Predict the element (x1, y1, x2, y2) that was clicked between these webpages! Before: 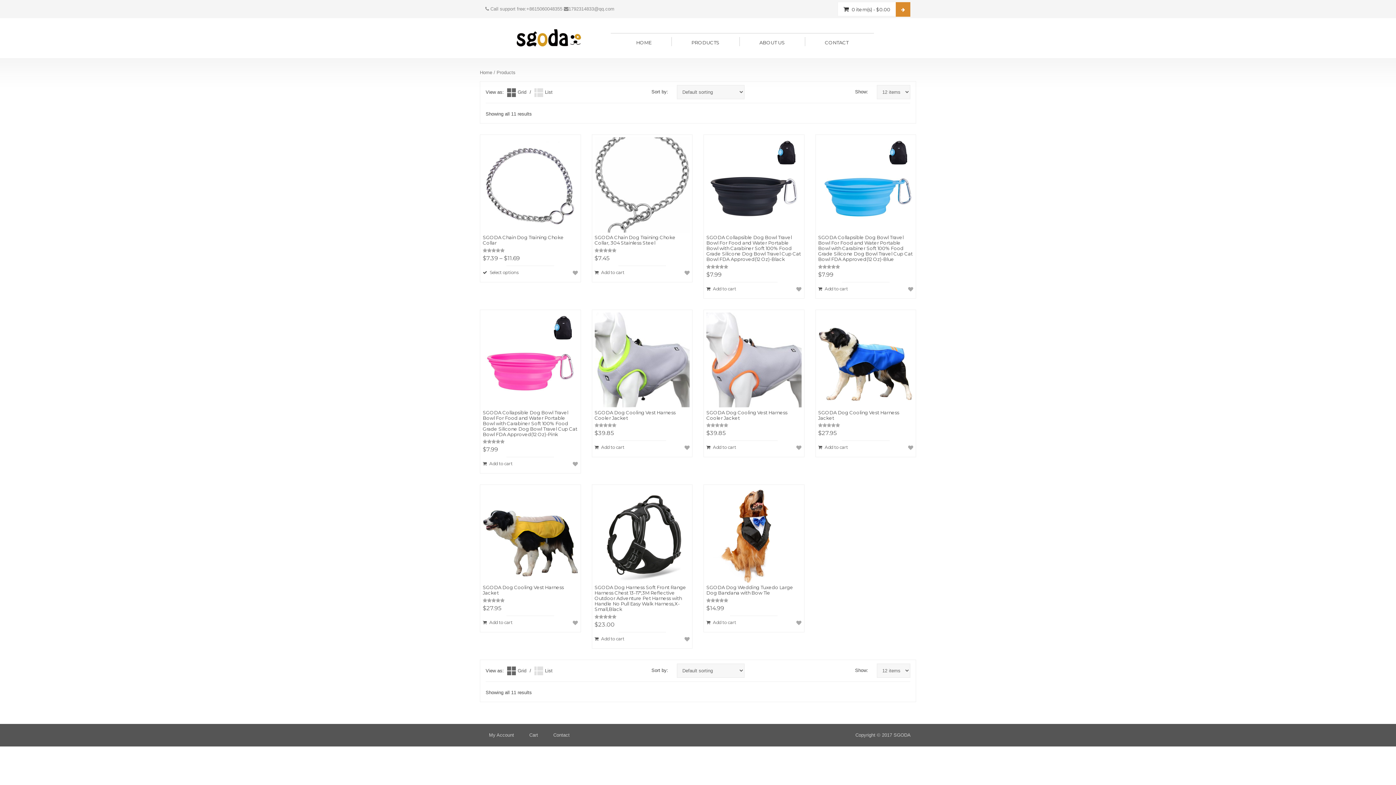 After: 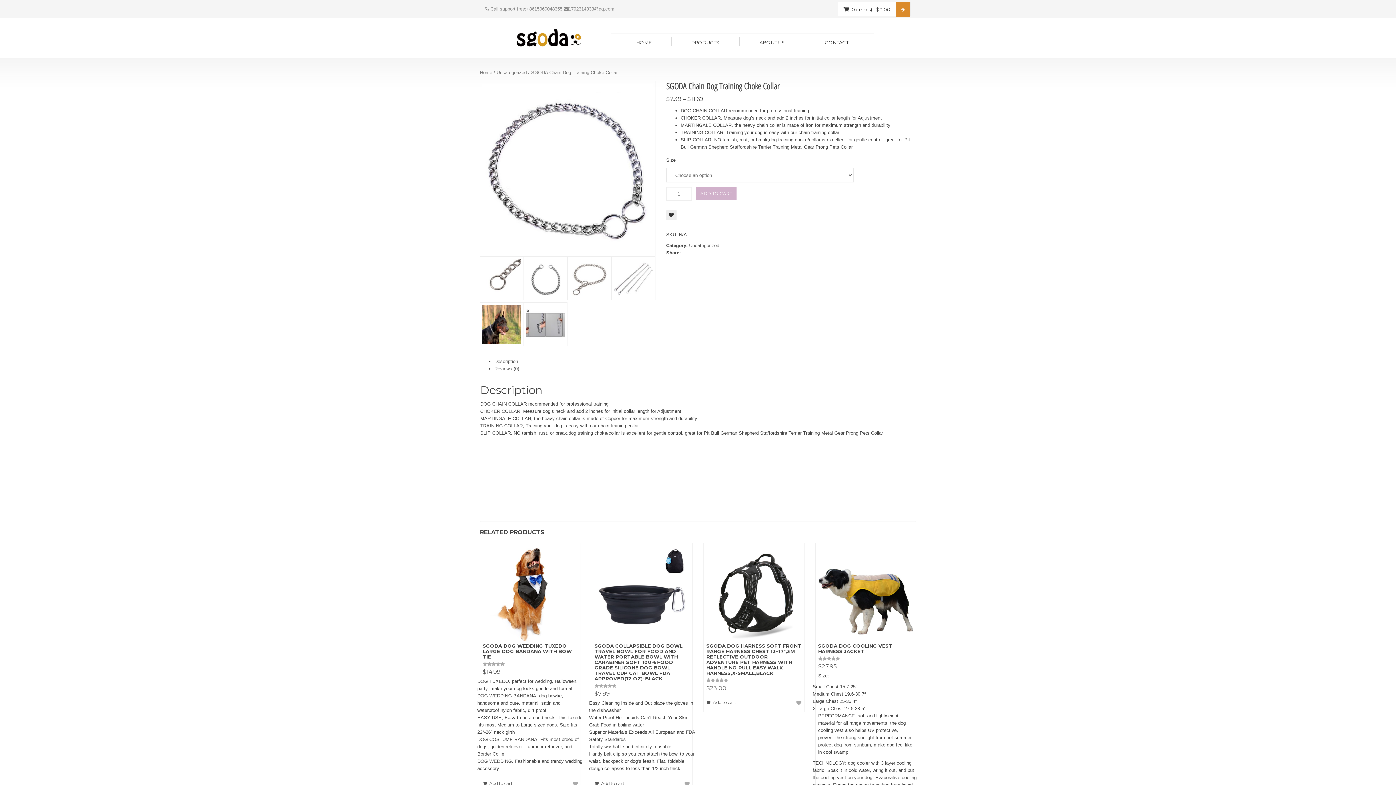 Action: label: Select options bbox: (482, 270, 518, 274)